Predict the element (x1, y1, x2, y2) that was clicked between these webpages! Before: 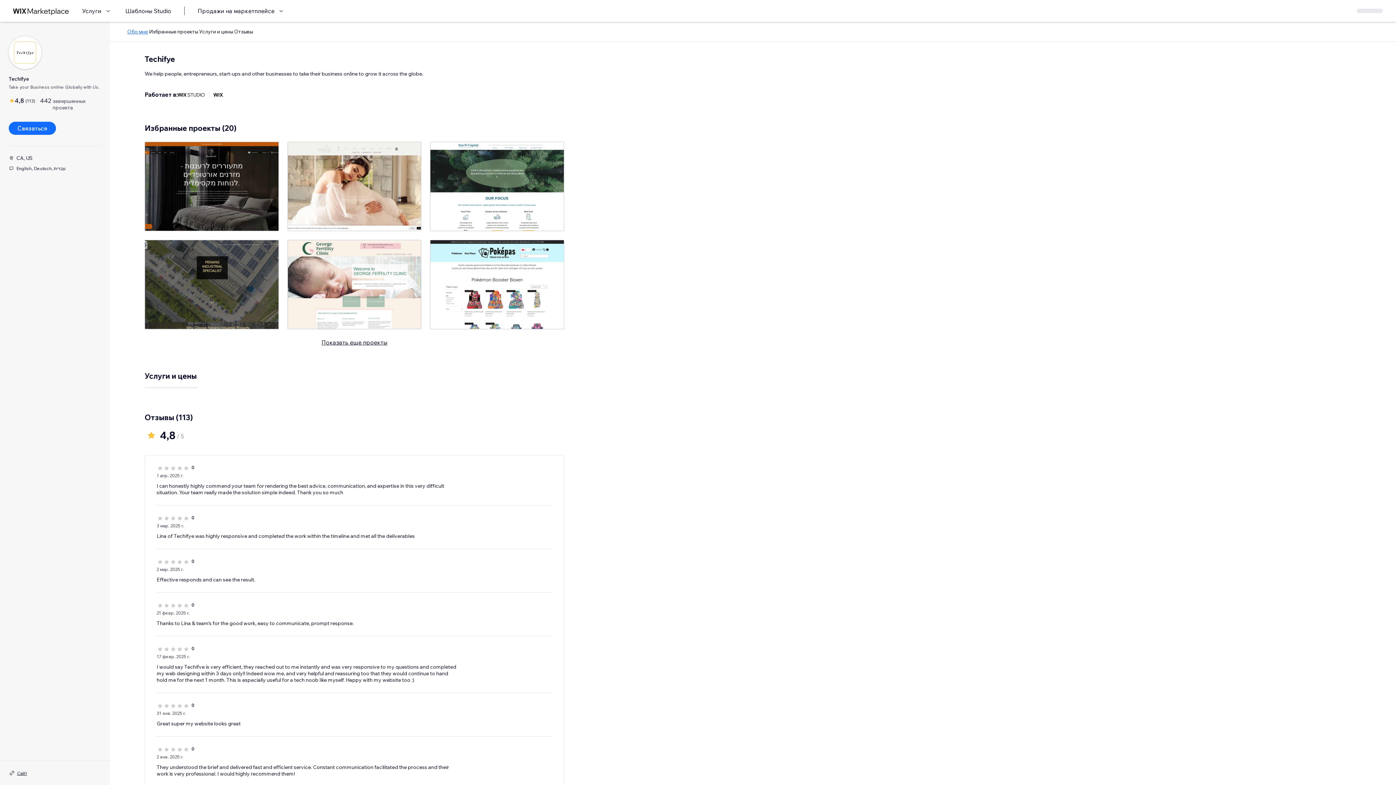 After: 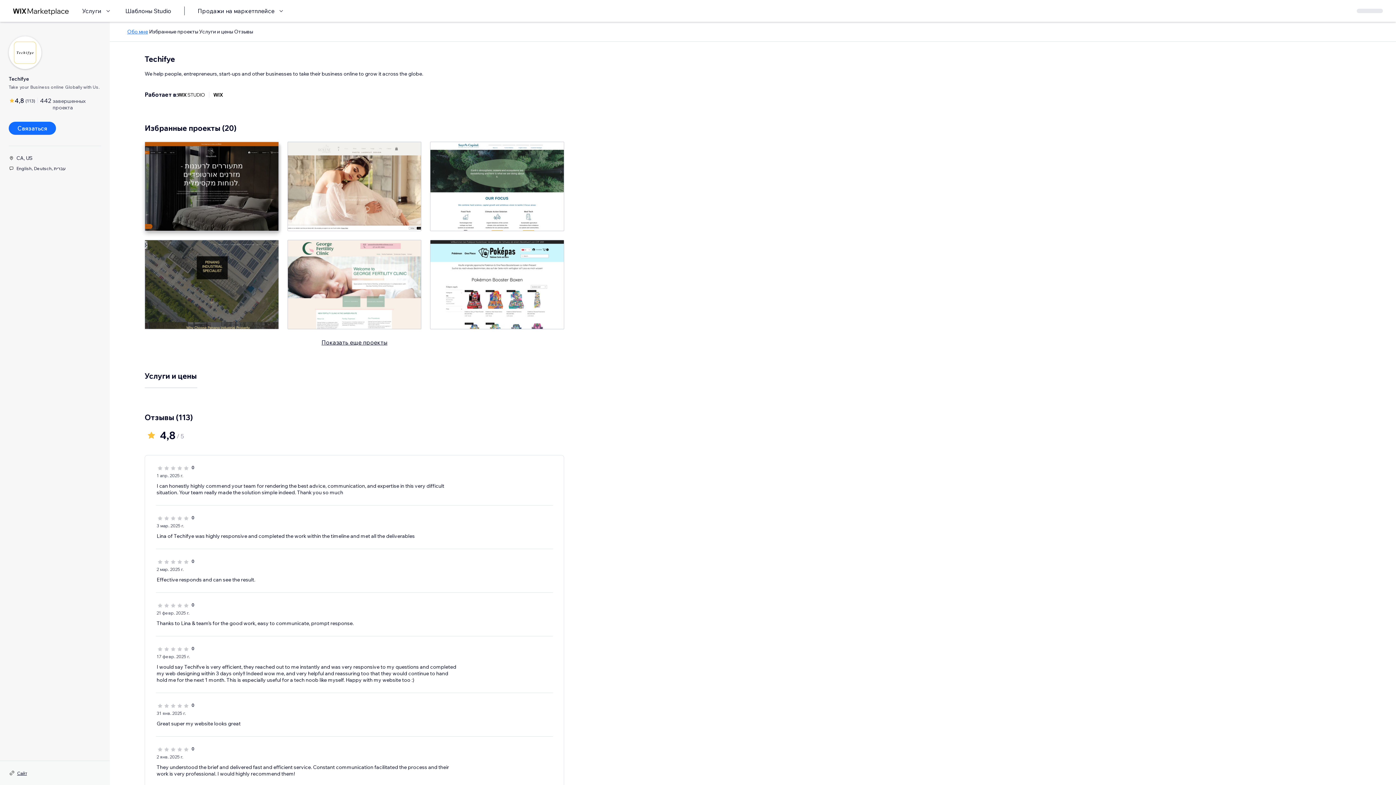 Action: bbox: (144, 141, 278, 231)